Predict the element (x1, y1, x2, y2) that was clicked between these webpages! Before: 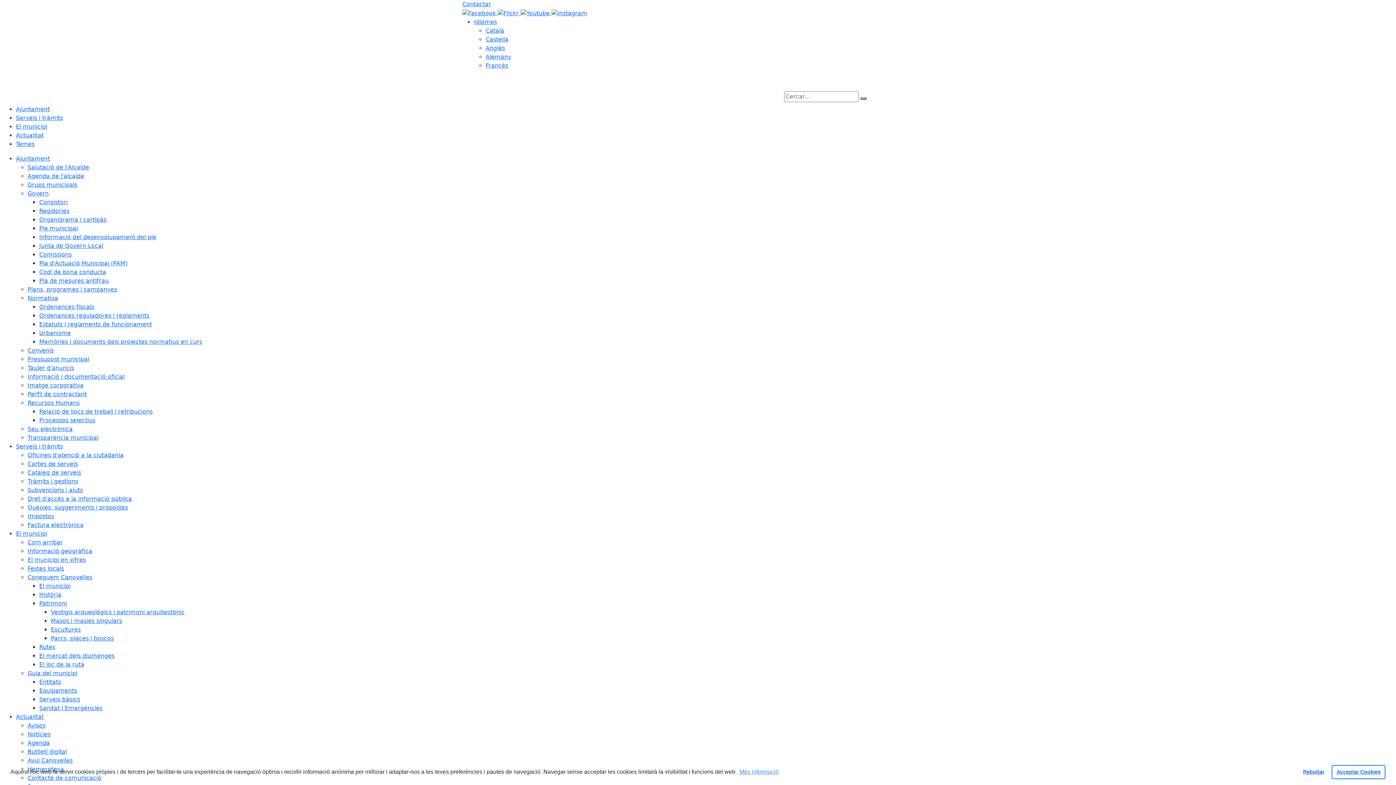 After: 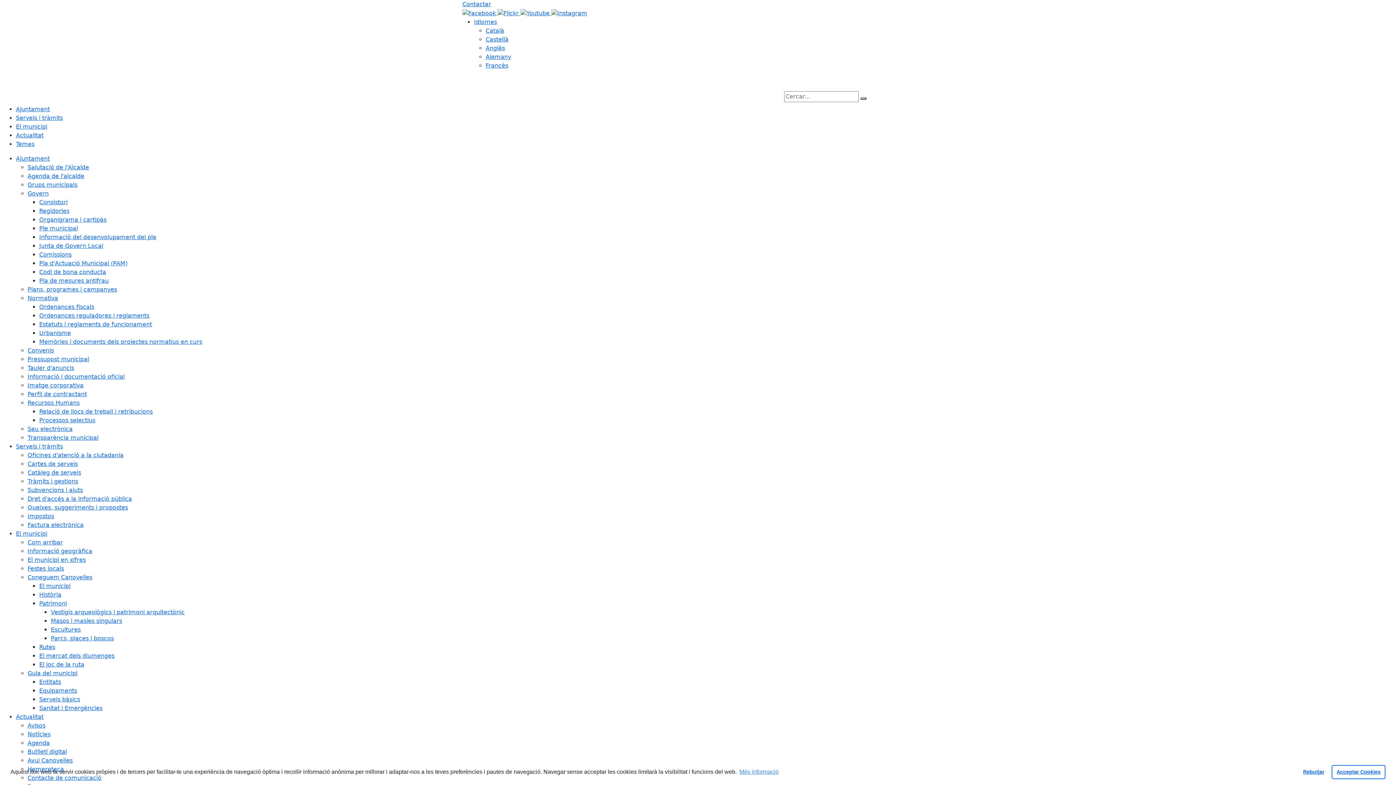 Action: bbox: (50, 617, 122, 624) label: Masos i masies singulars